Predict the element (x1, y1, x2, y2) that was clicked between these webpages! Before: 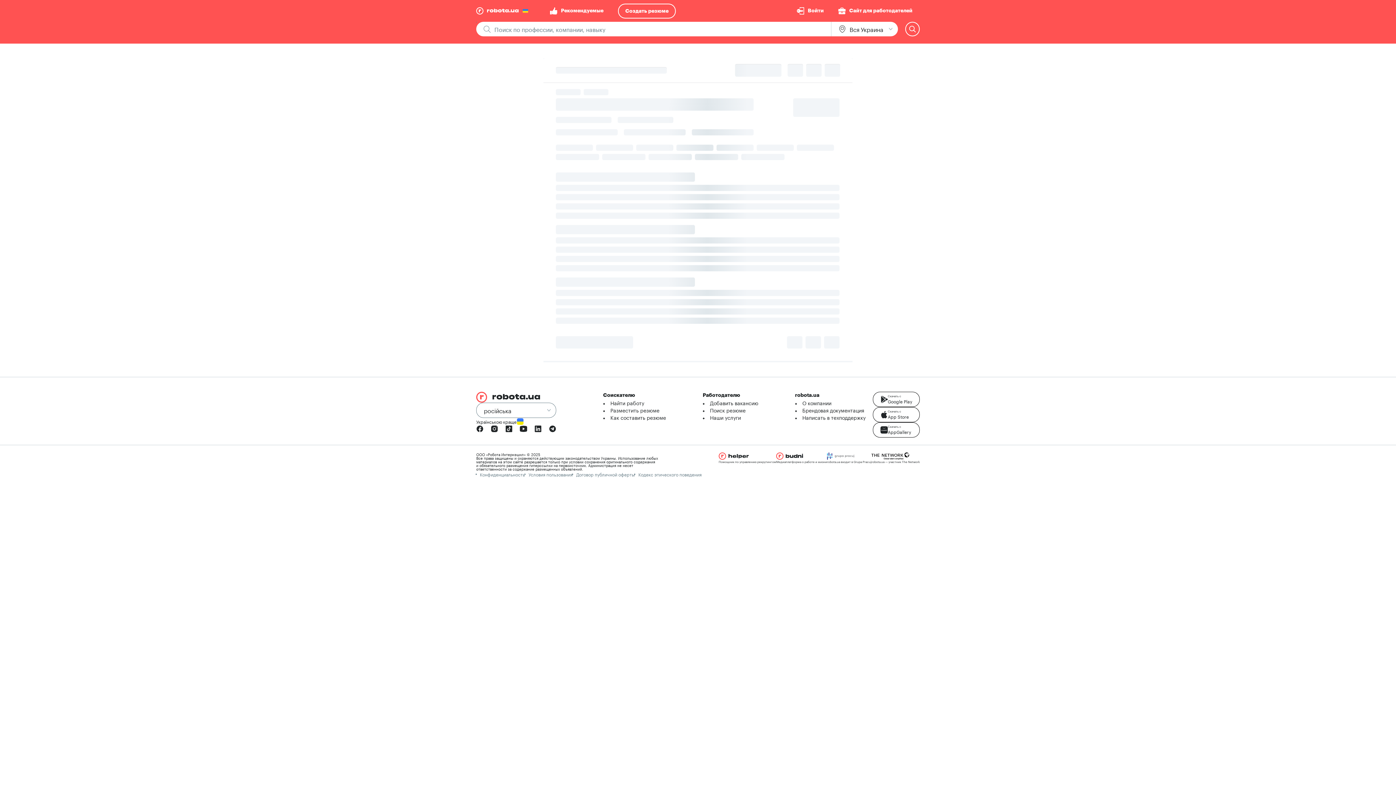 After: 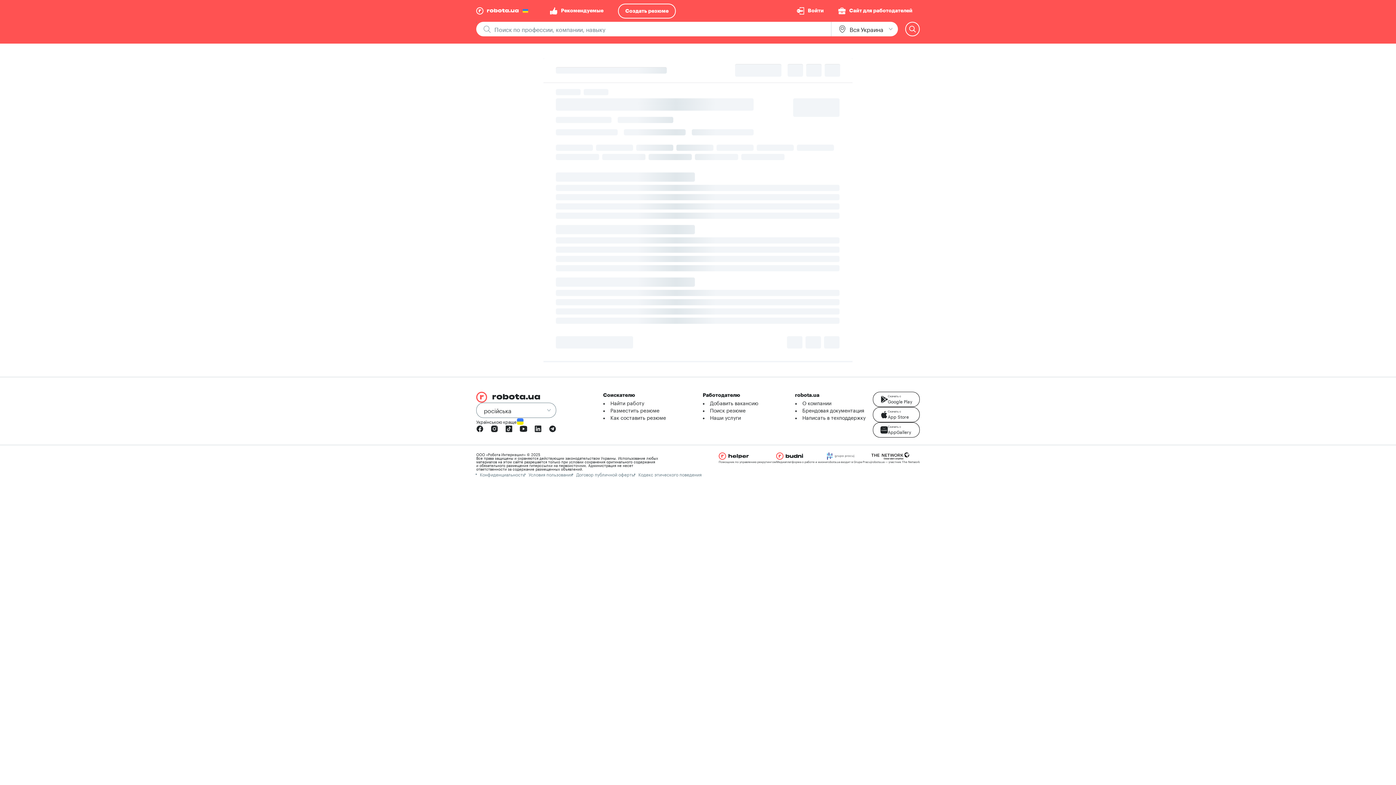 Action: label: Помощник по управлению рекрутингом bbox: (718, 452, 776, 470)